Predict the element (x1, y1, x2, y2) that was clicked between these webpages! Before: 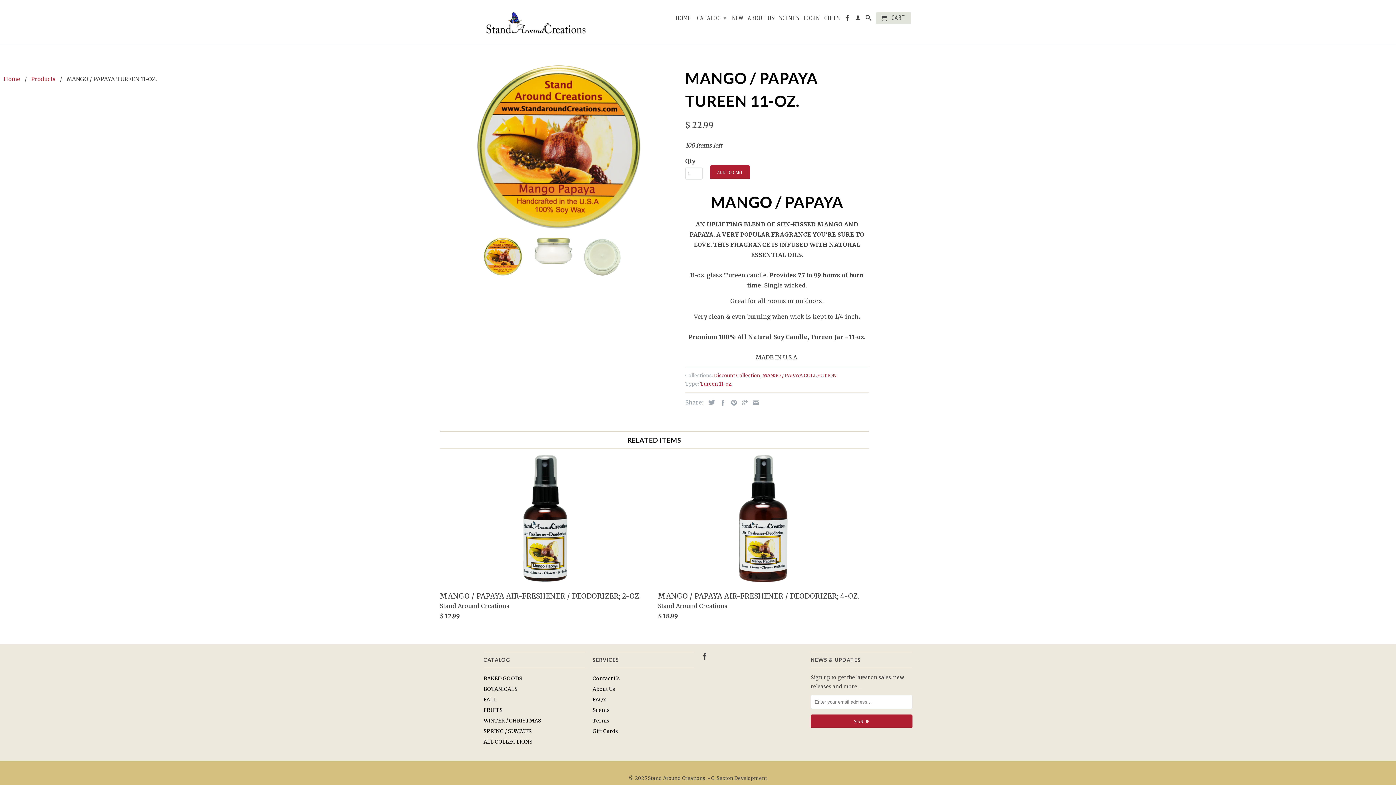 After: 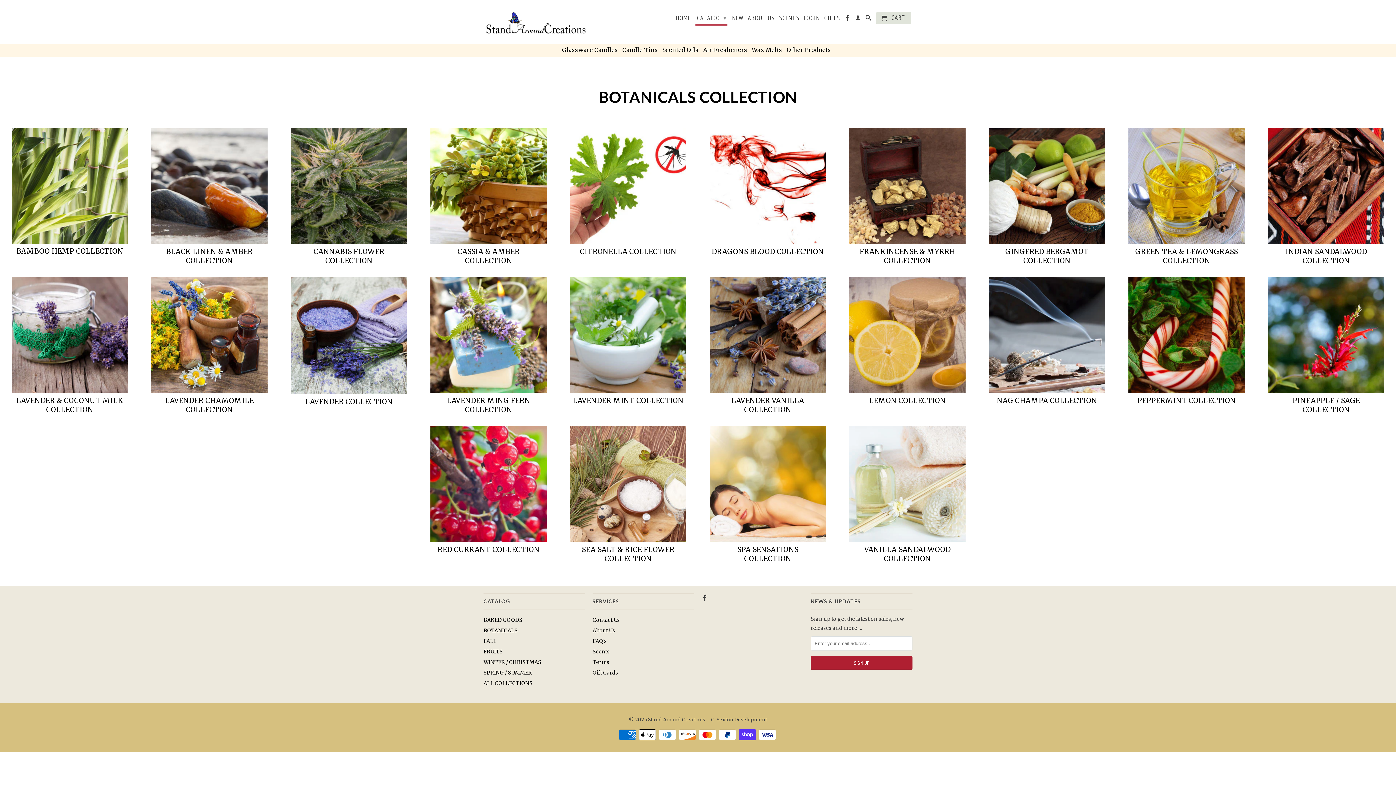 Action: label: BOTANICALS bbox: (483, 686, 517, 692)